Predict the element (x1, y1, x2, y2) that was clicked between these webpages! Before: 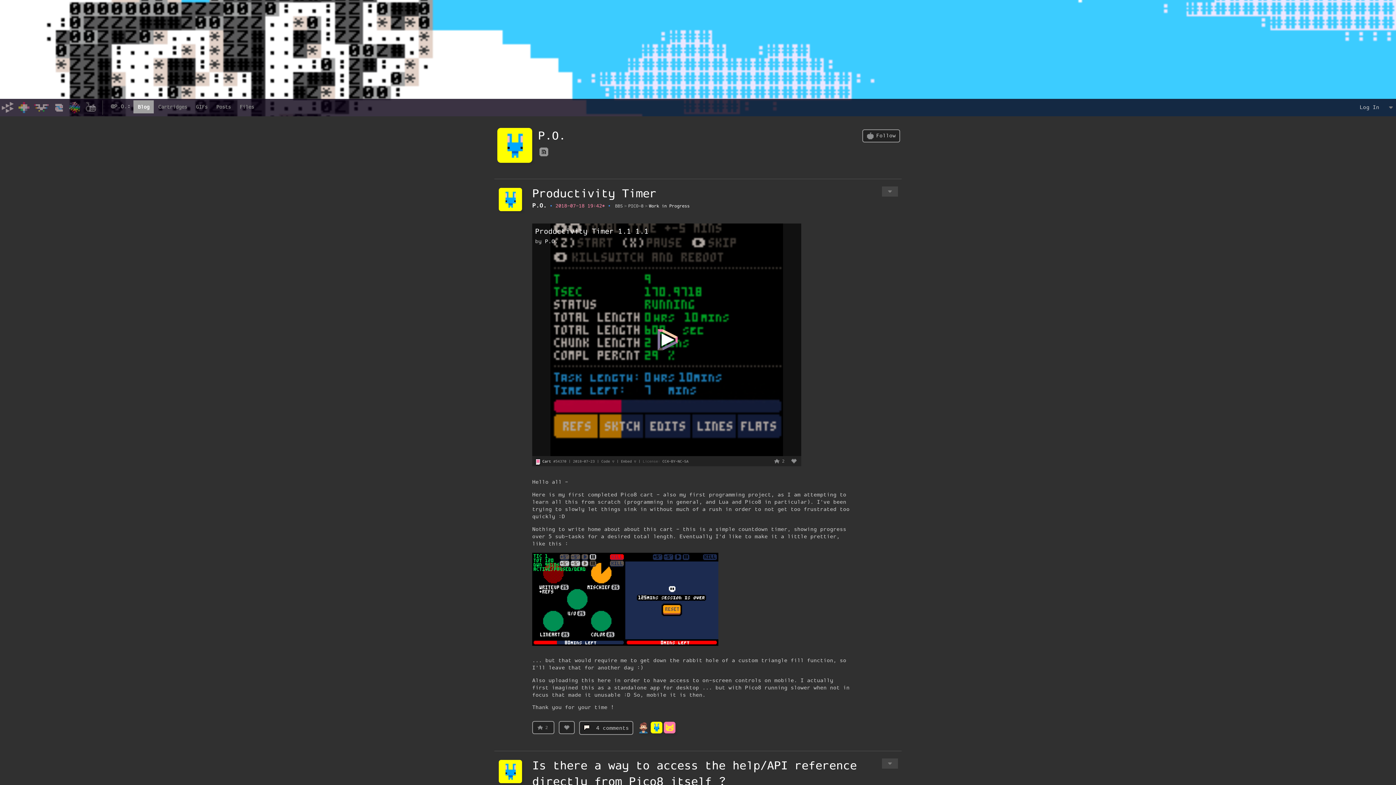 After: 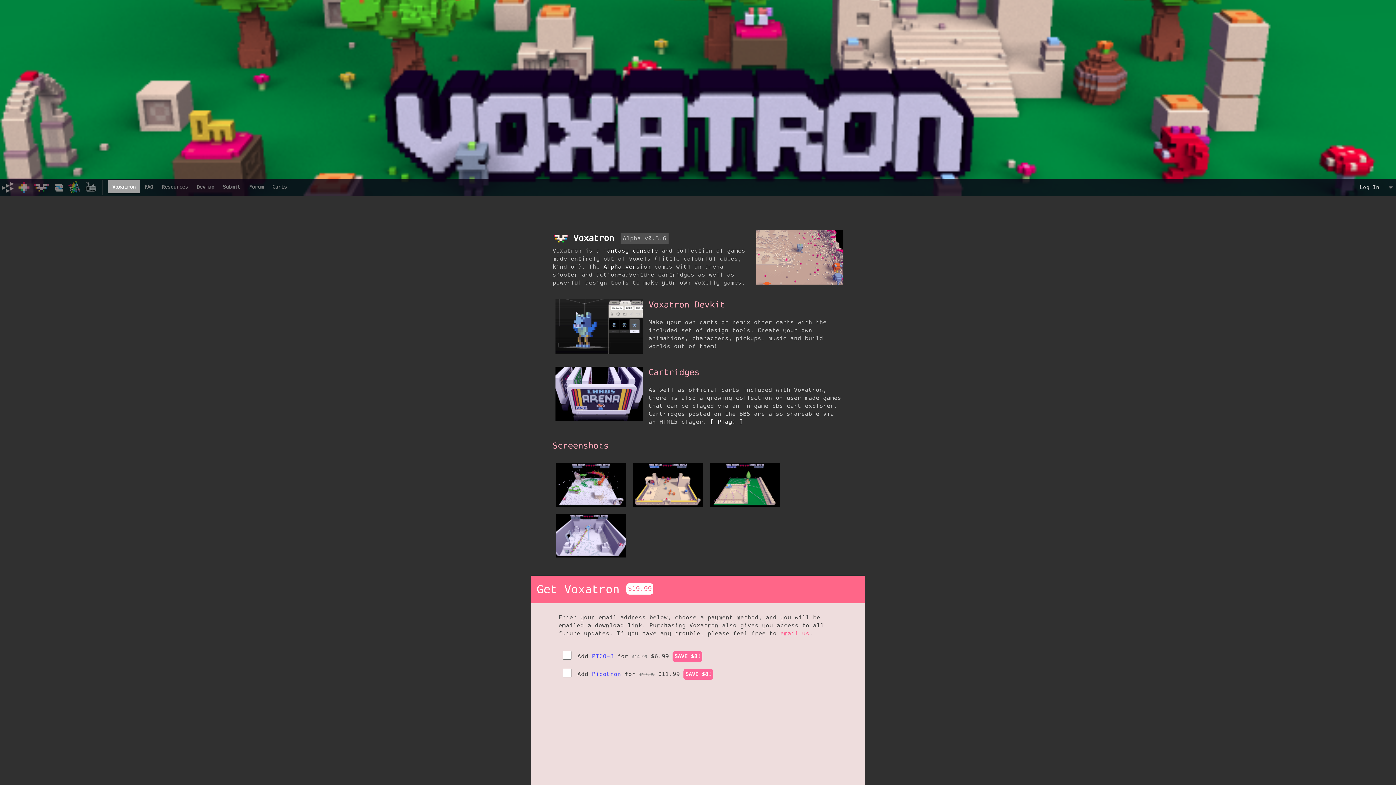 Action: bbox: (32, 100, 50, 114)